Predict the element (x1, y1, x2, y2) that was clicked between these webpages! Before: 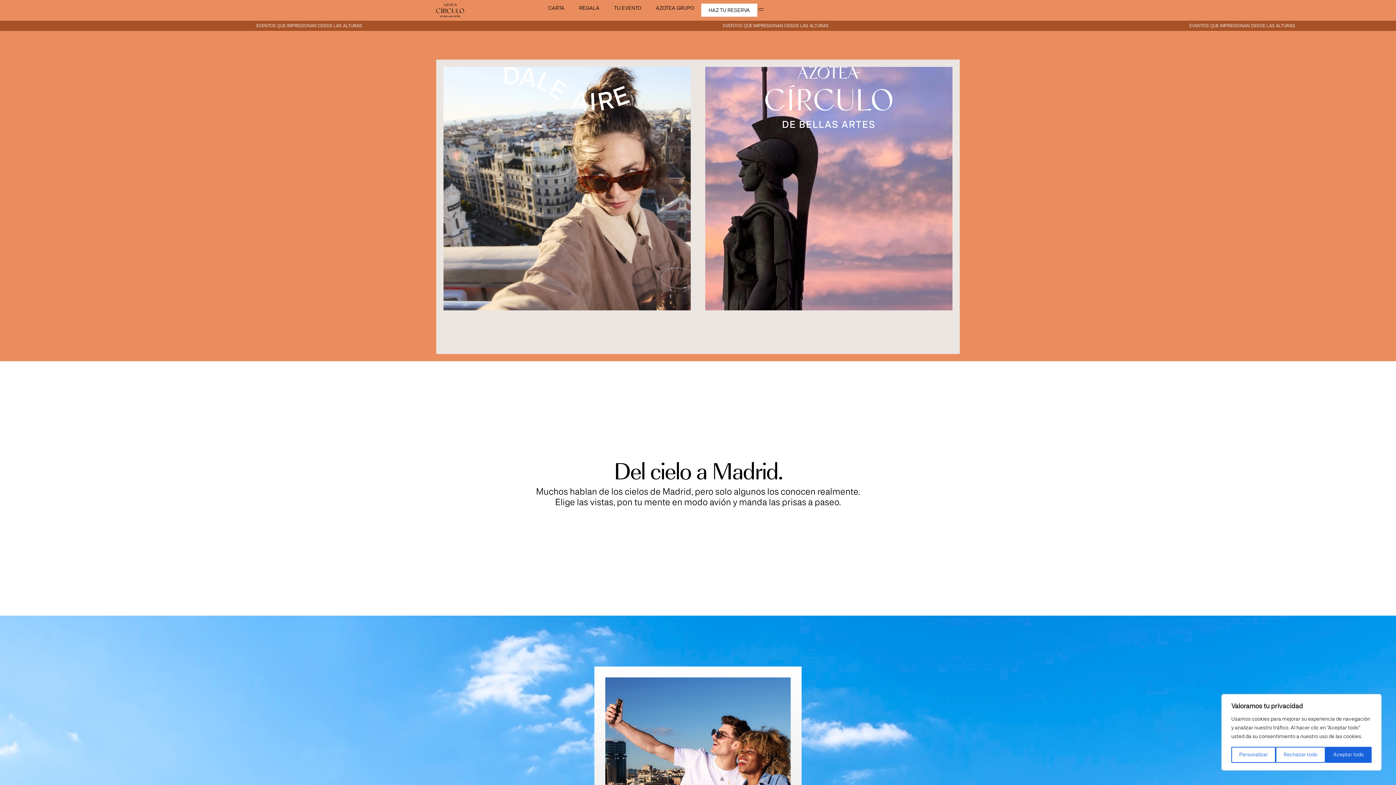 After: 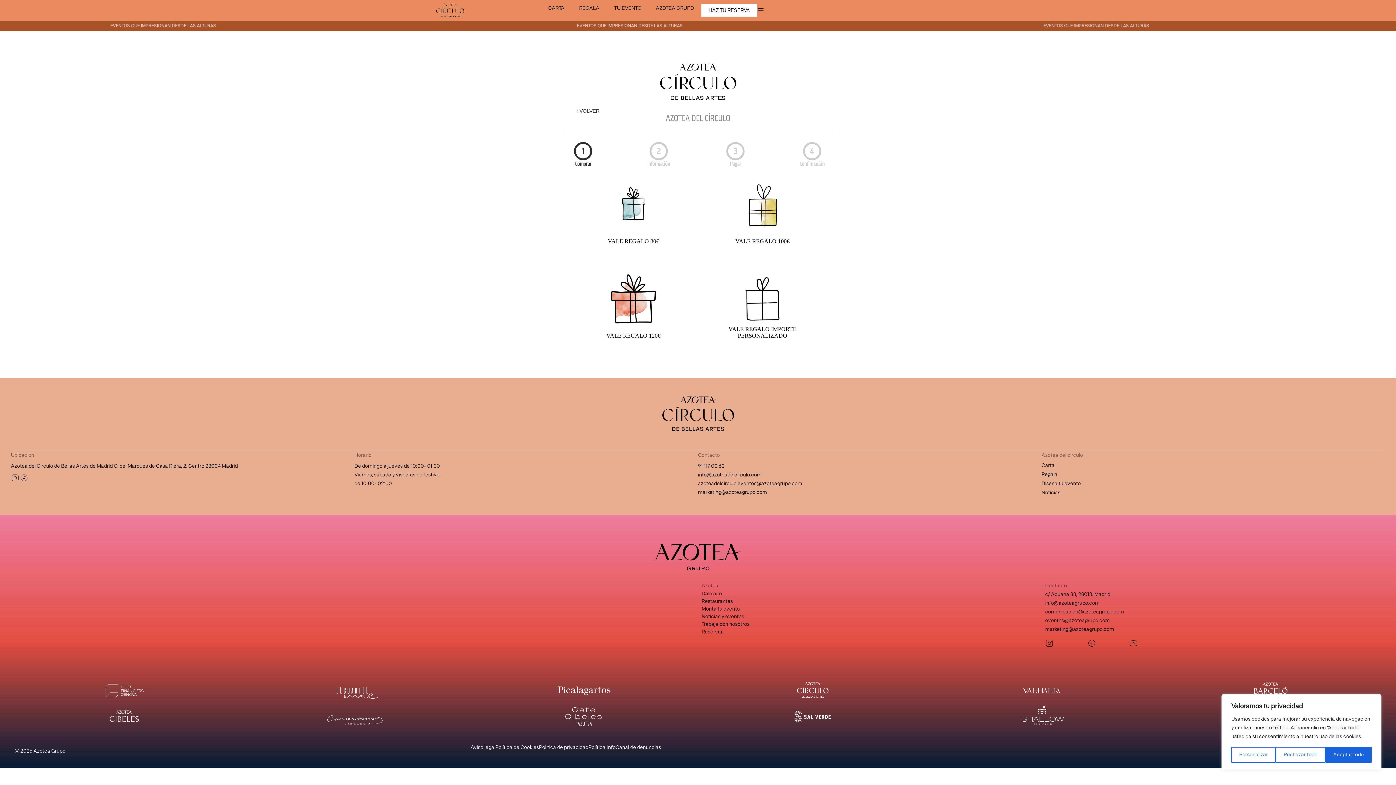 Action: bbox: (572, 3, 606, 13) label: REGALA